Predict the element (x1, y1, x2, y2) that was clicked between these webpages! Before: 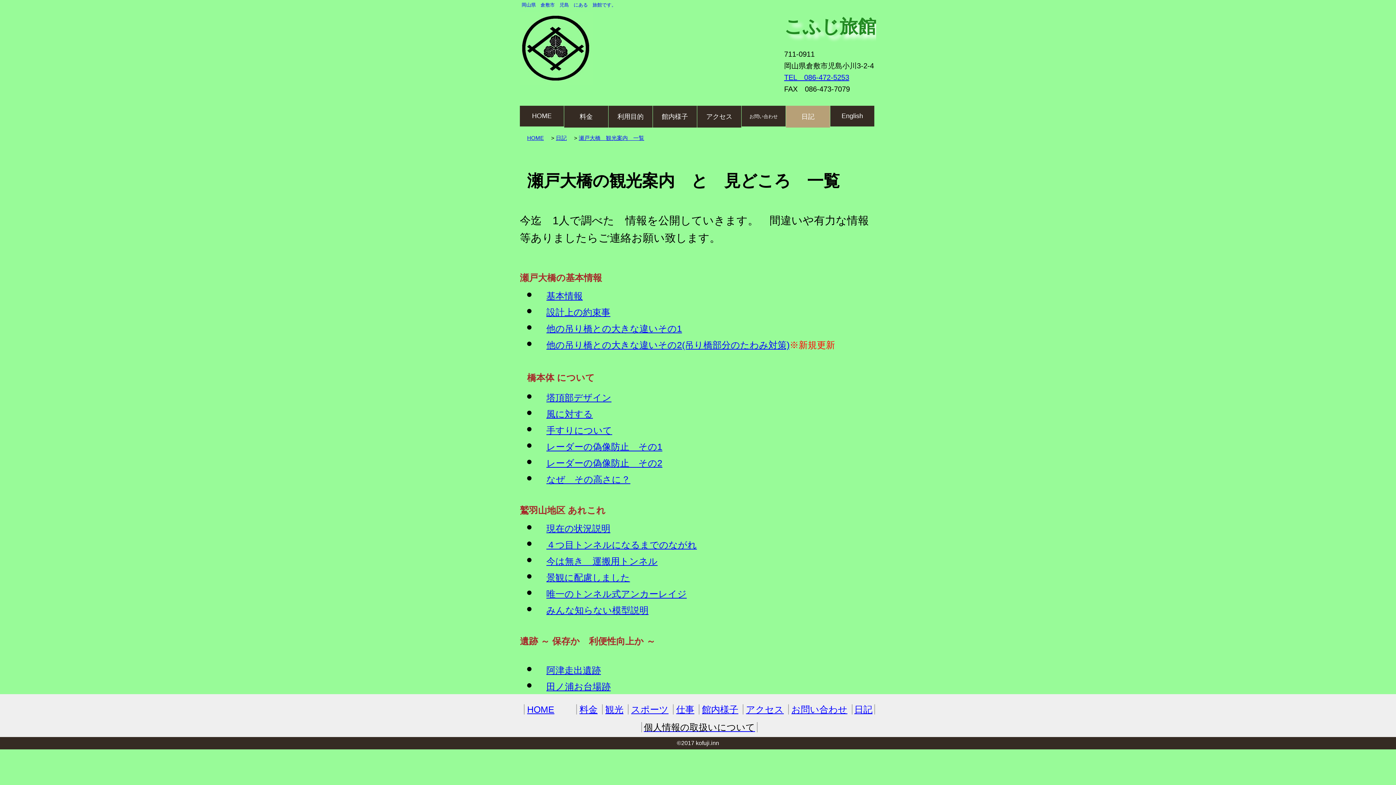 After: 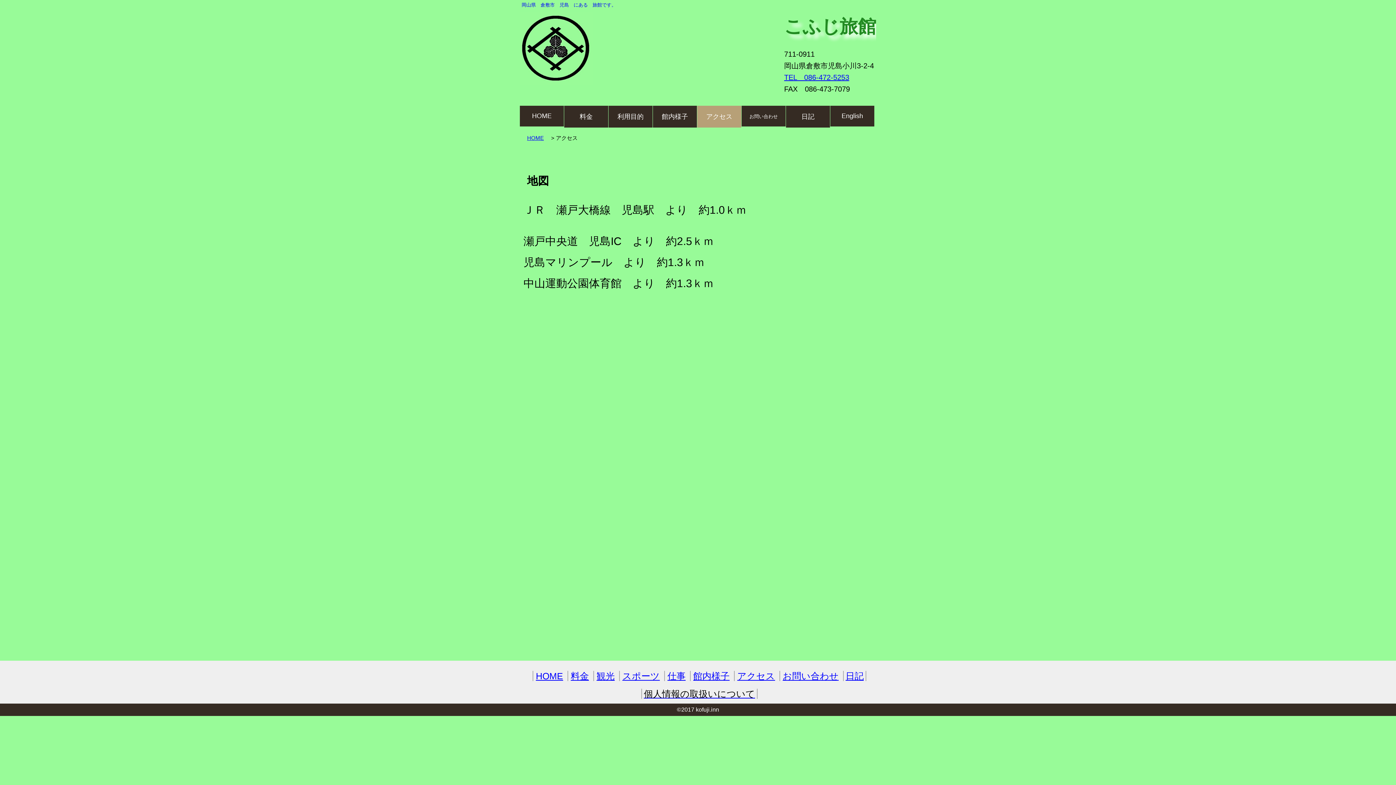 Action: label: アクセス bbox: (746, 704, 784, 715)